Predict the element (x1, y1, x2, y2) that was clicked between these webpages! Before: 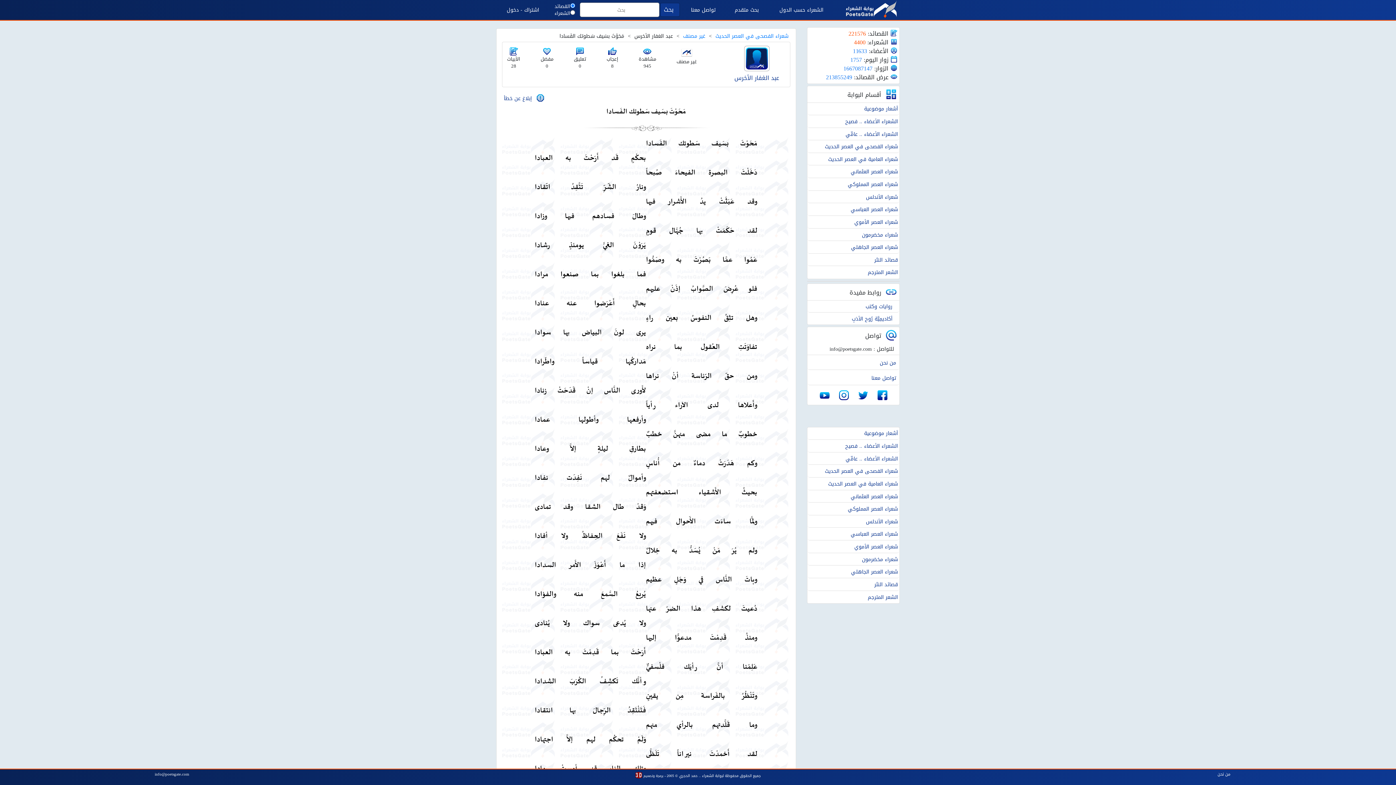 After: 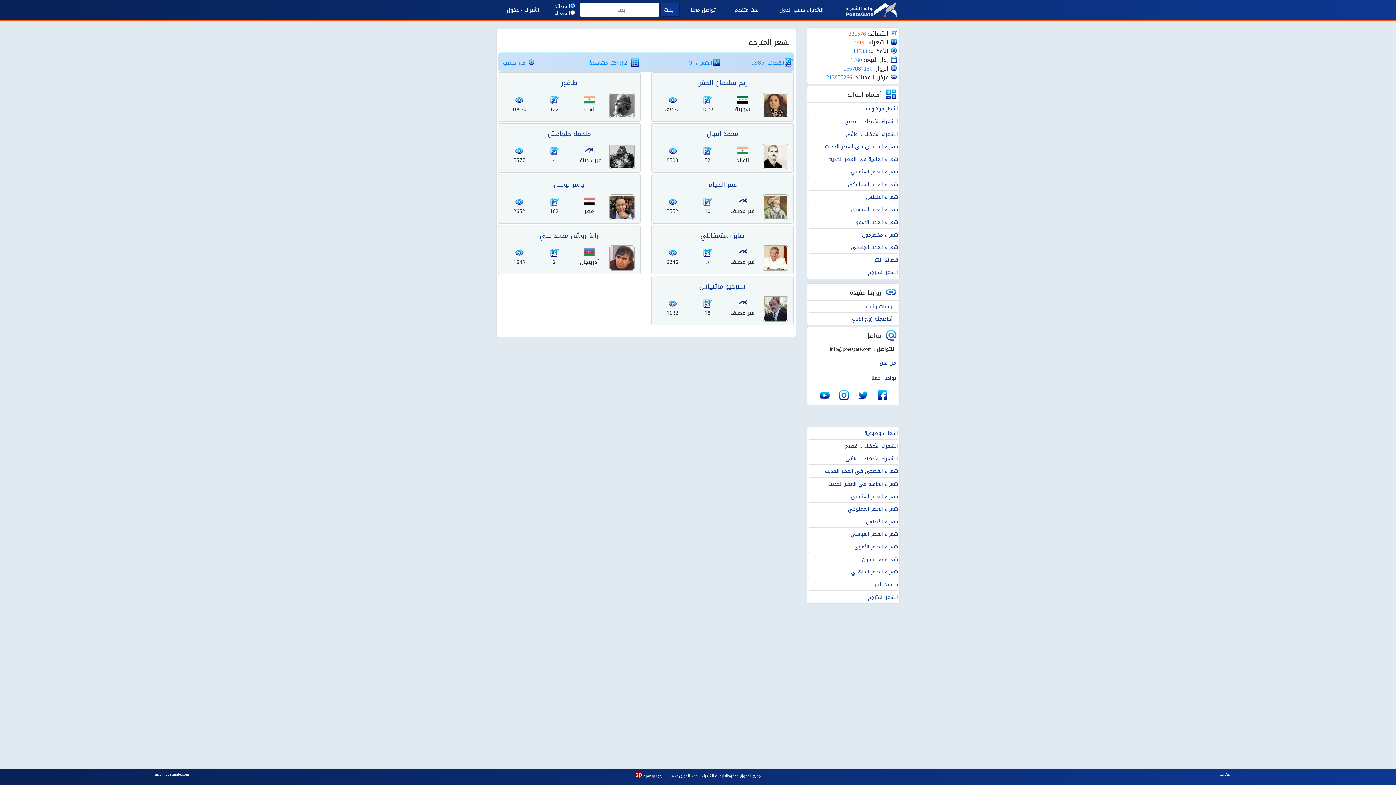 Action: bbox: (867, 268, 898, 276) label: الشعر المترجم